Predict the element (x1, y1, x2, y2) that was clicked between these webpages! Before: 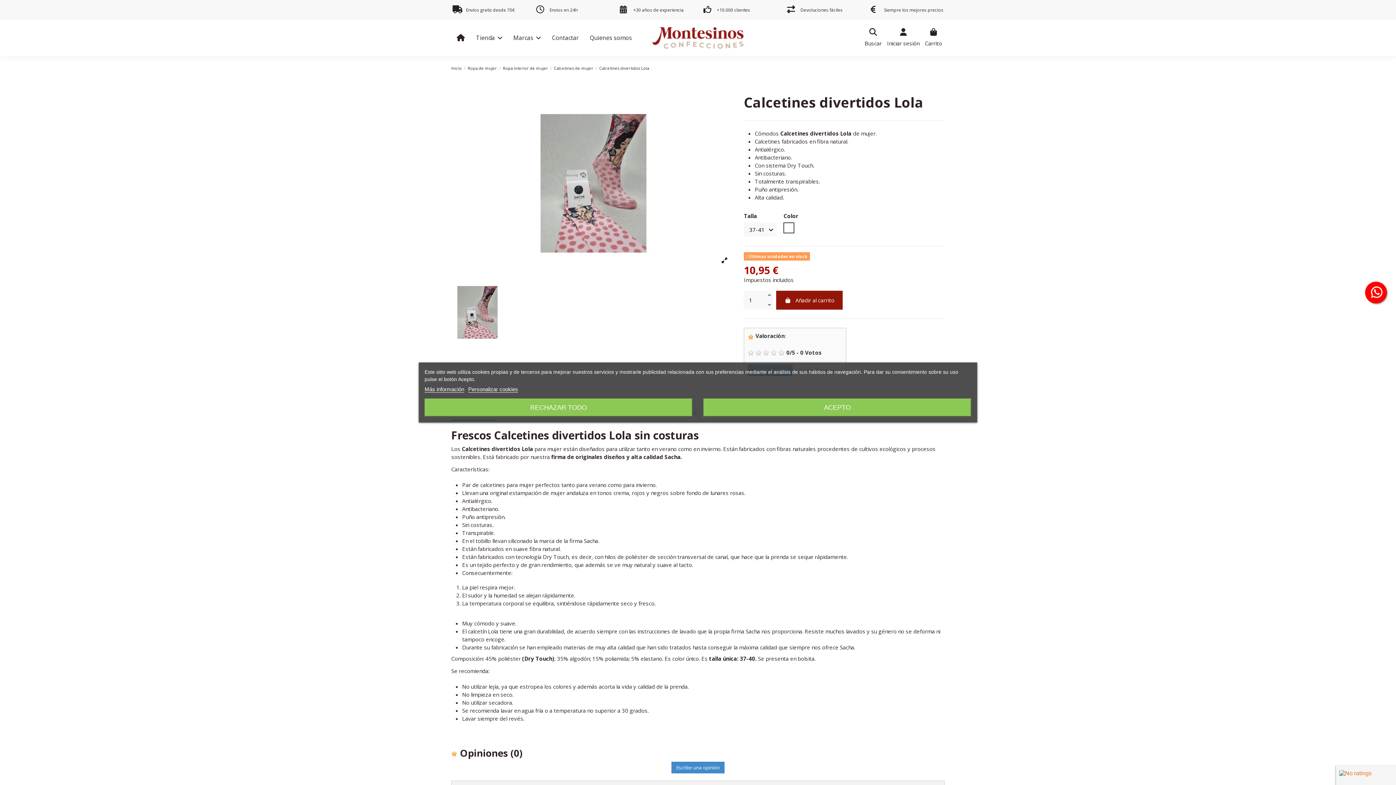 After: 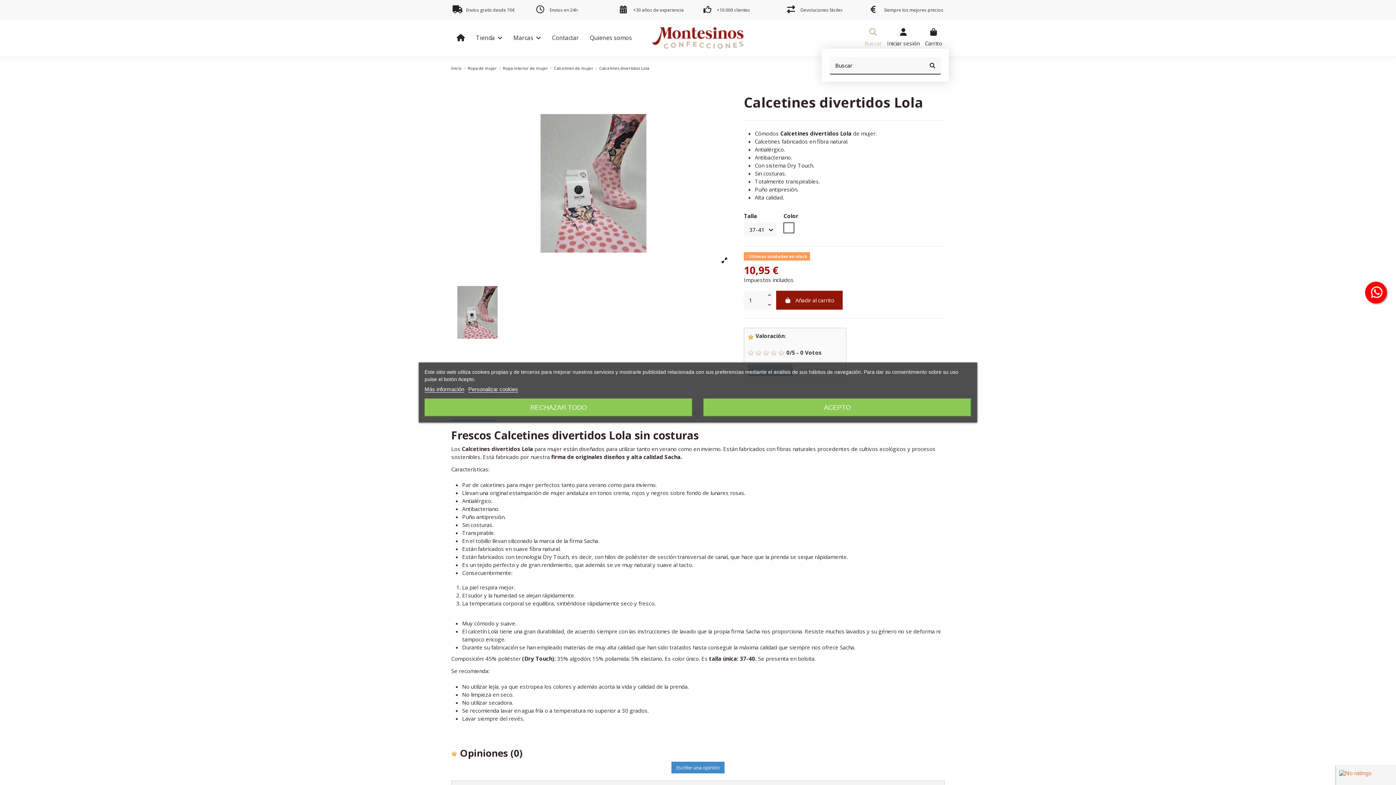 Action: bbox: (864, 28, 881, 47) label: Buscar